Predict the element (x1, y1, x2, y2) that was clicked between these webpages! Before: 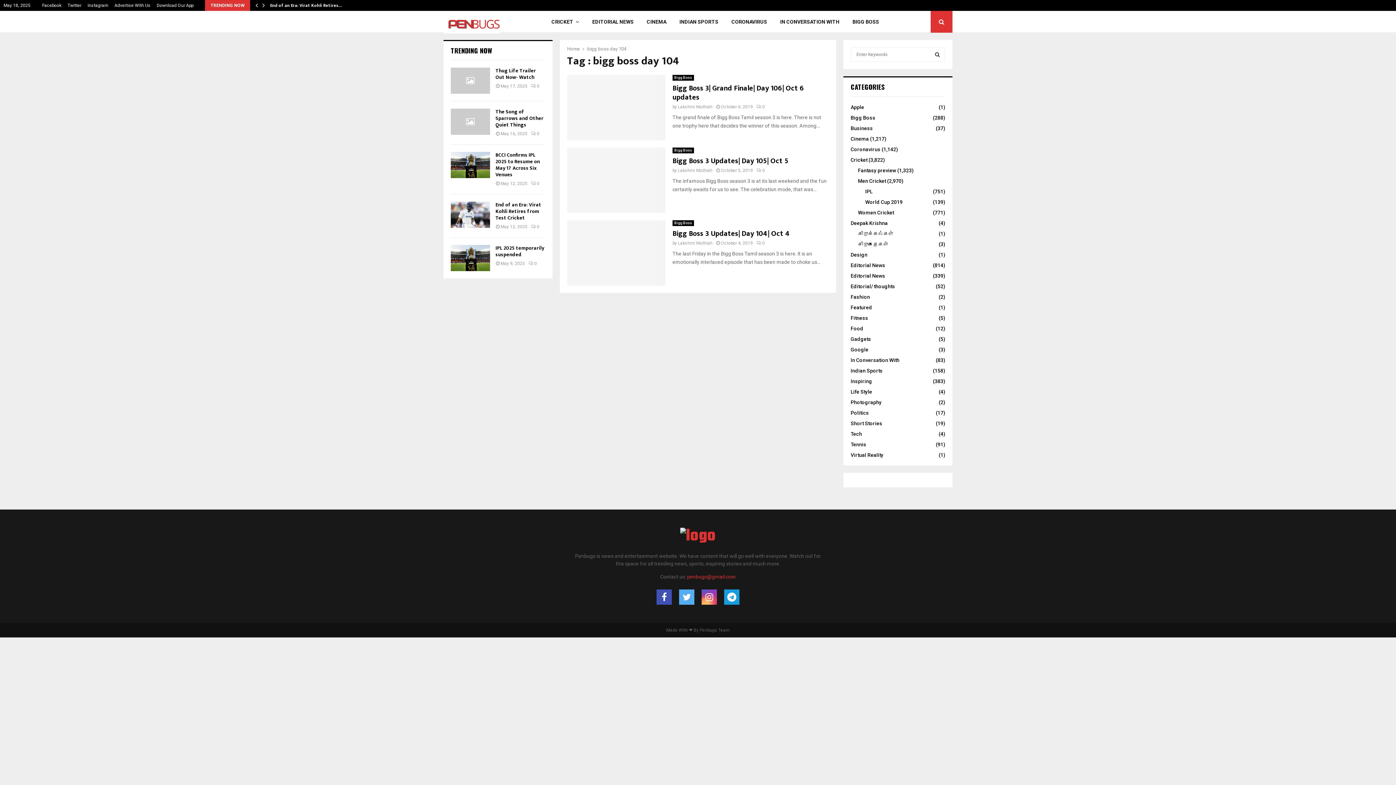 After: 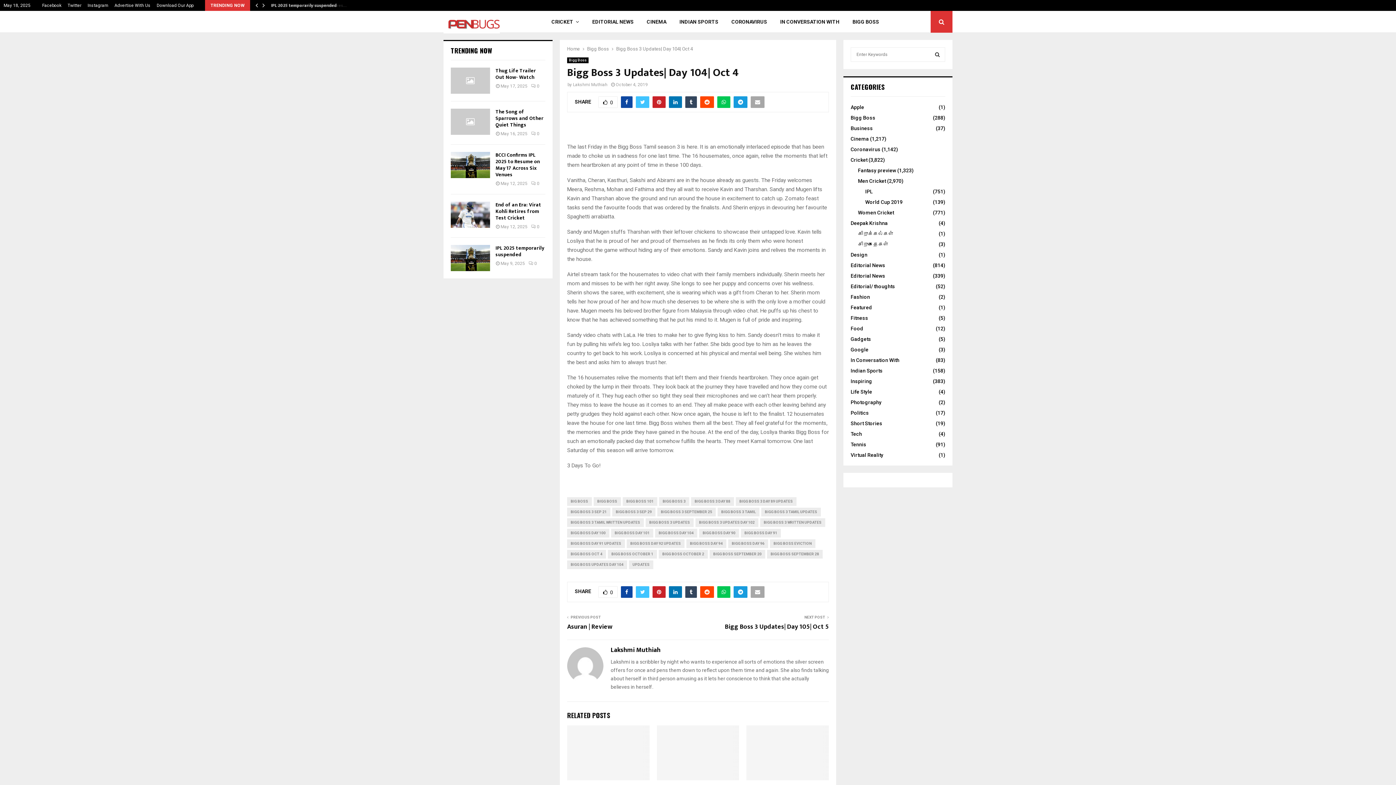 Action: bbox: (672, 227, 789, 240) label: Bigg Boss 3 Updates| Day 104| Oct 4